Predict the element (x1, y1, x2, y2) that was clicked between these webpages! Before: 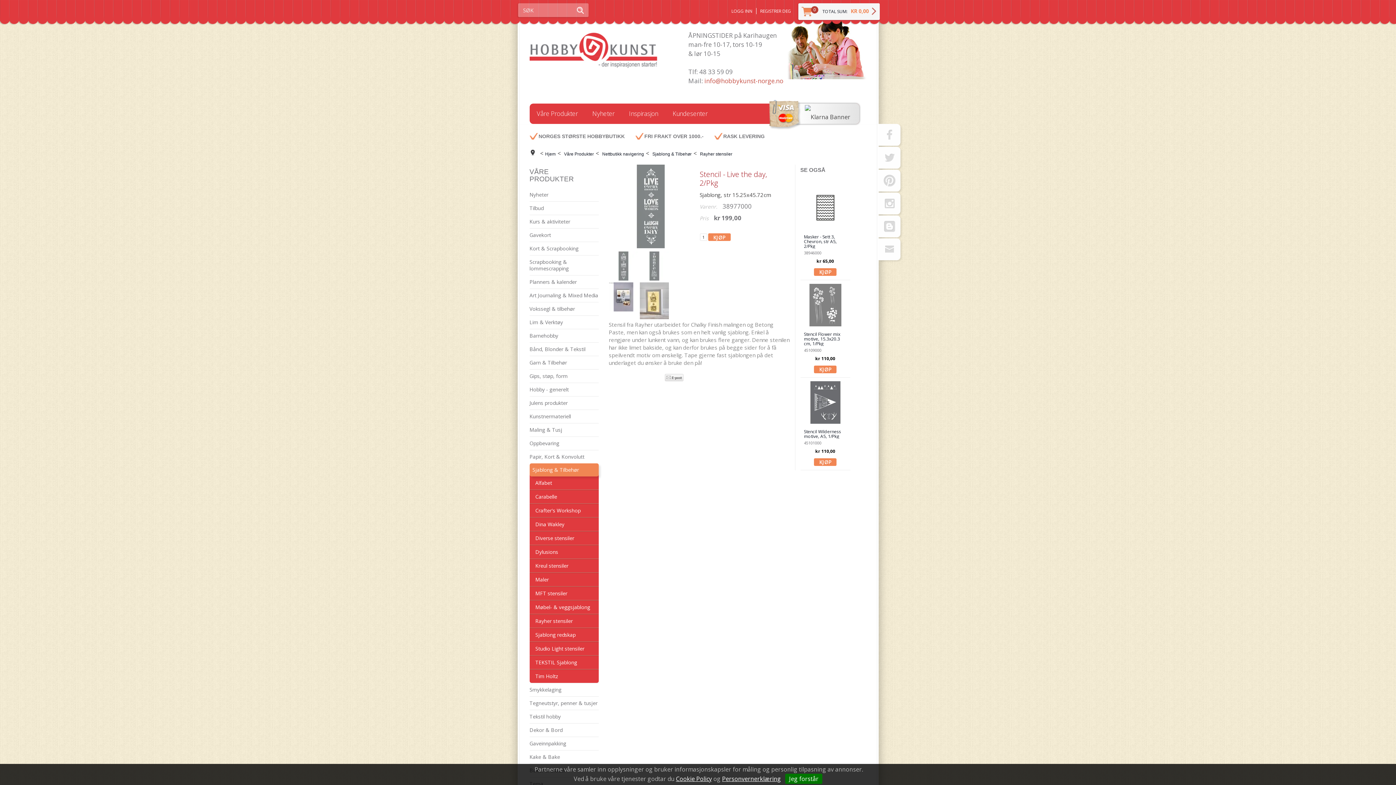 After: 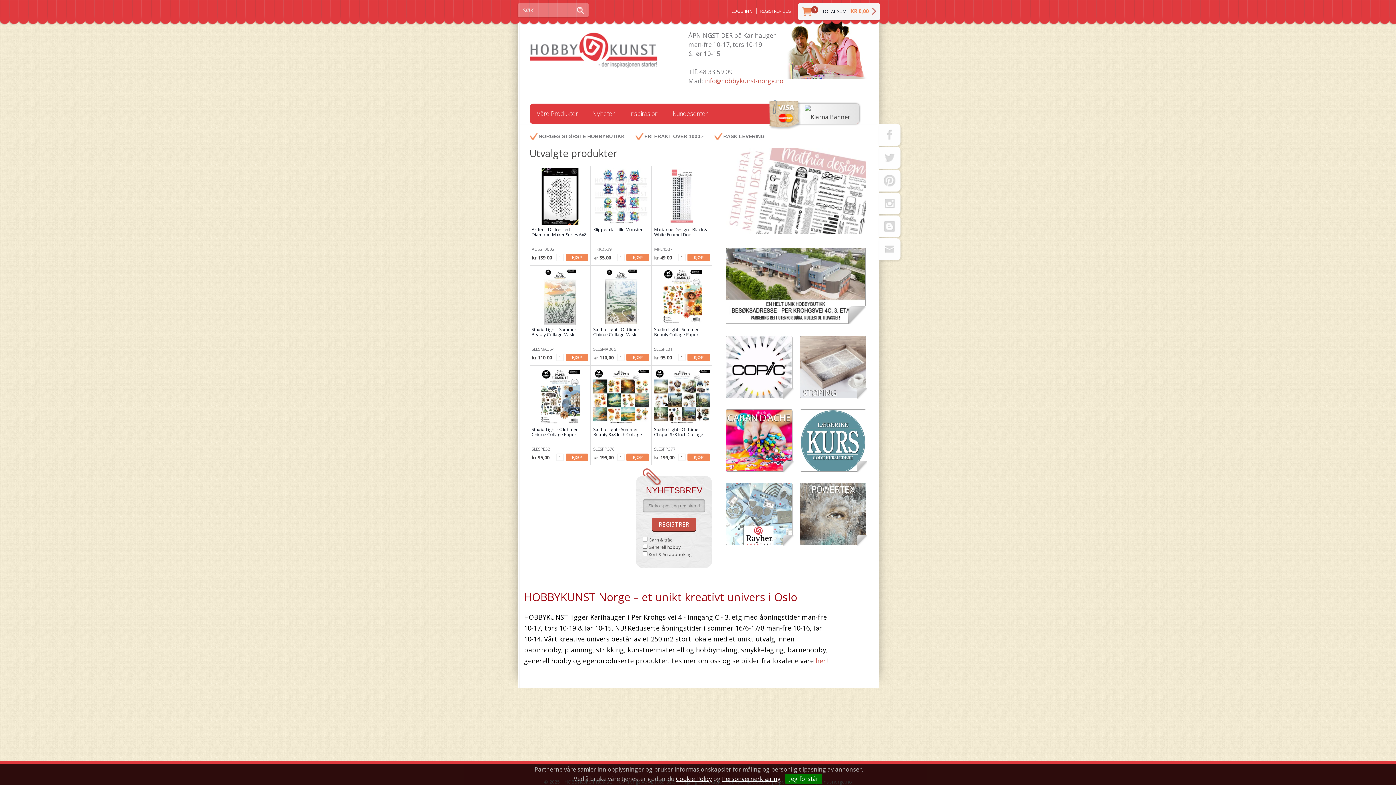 Action: bbox: (545, 151, 555, 156) label: Hjem